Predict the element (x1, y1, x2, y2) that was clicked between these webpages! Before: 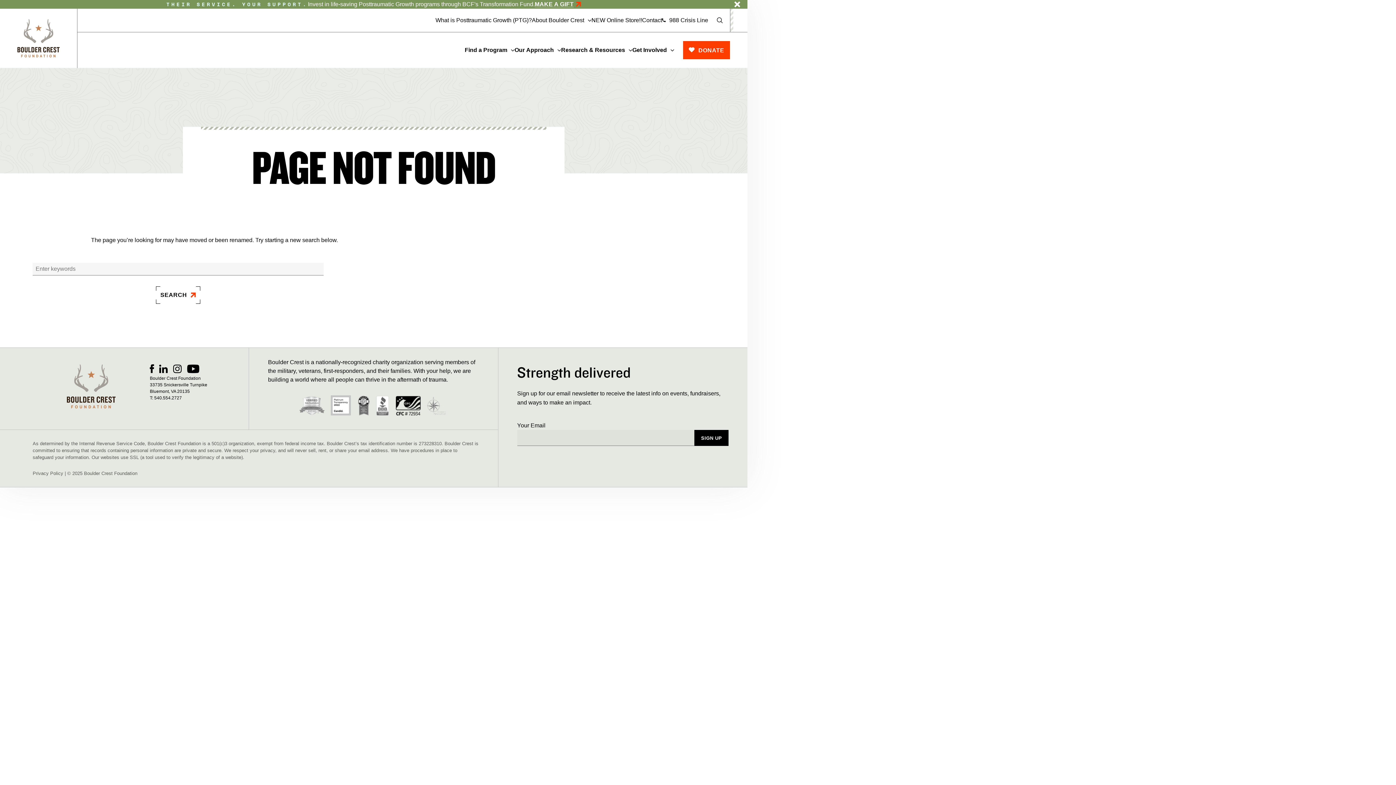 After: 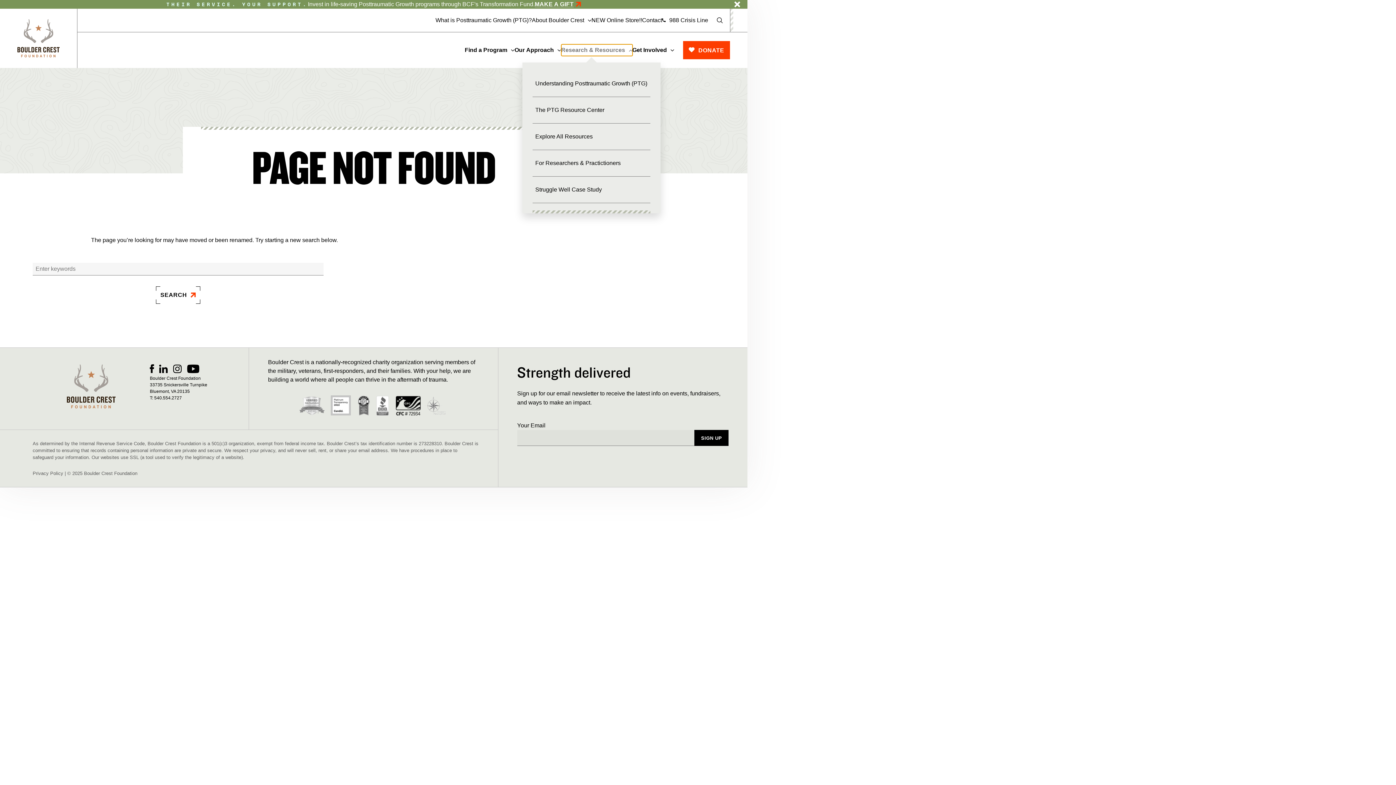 Action: bbox: (561, 44, 632, 56) label: Research & Resources